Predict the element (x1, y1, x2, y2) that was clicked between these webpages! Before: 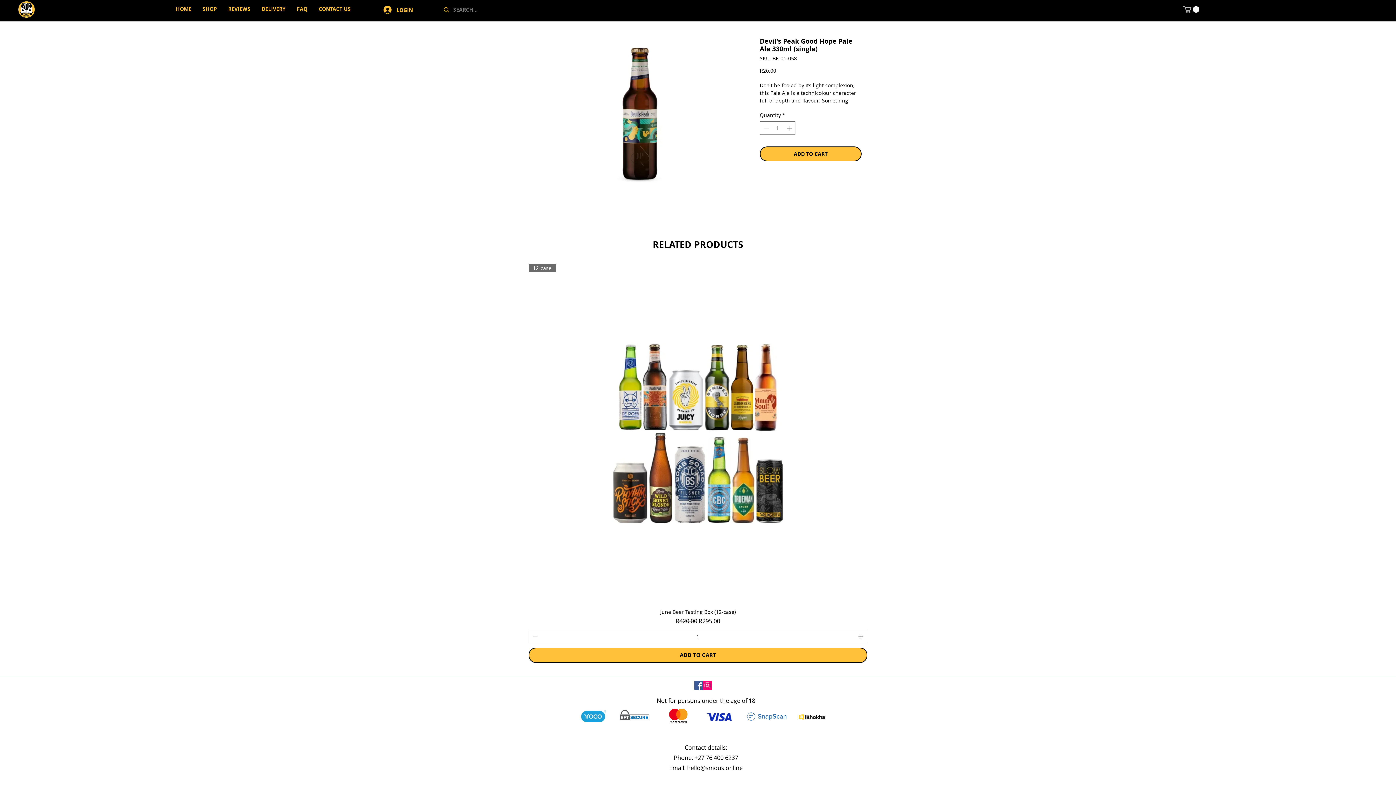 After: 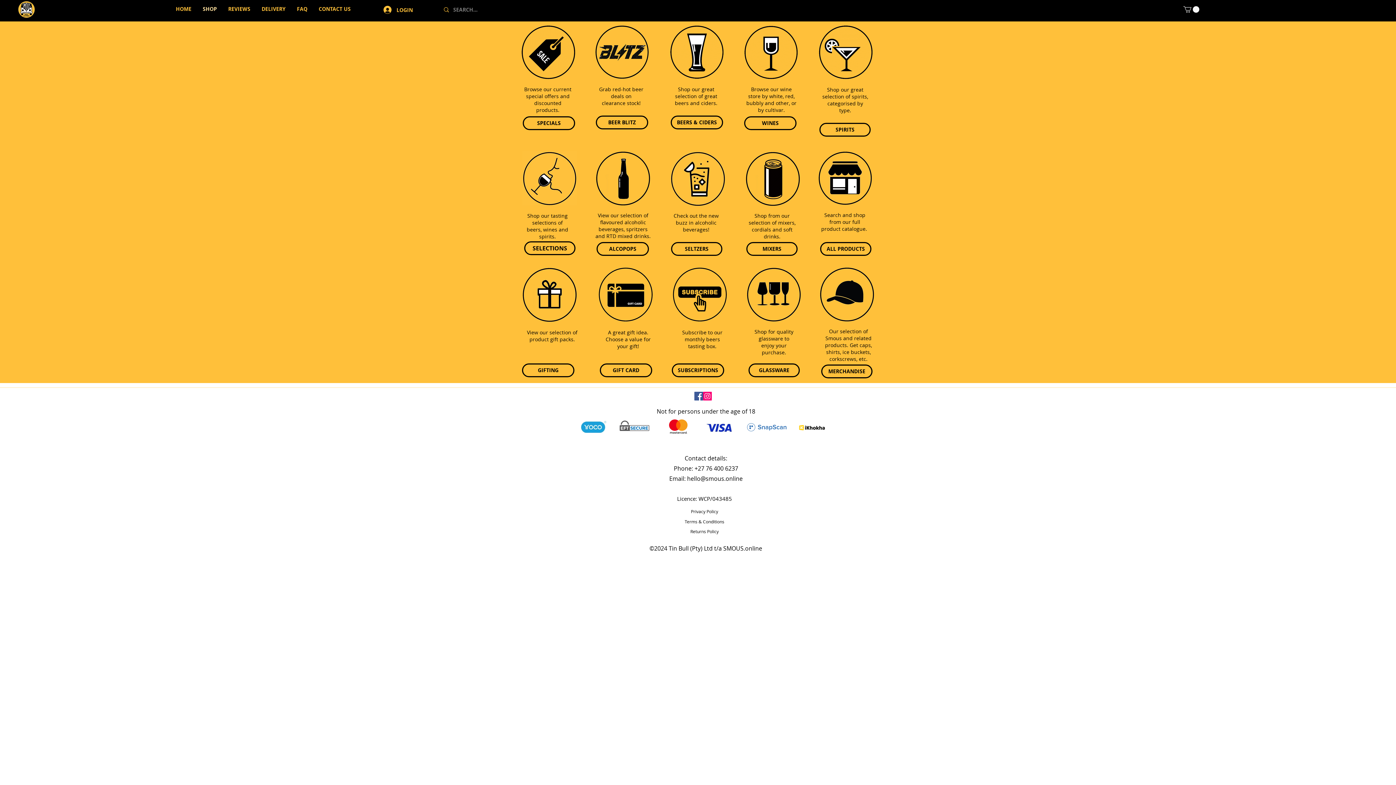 Action: label: SHOP bbox: (197, 3, 222, 14)